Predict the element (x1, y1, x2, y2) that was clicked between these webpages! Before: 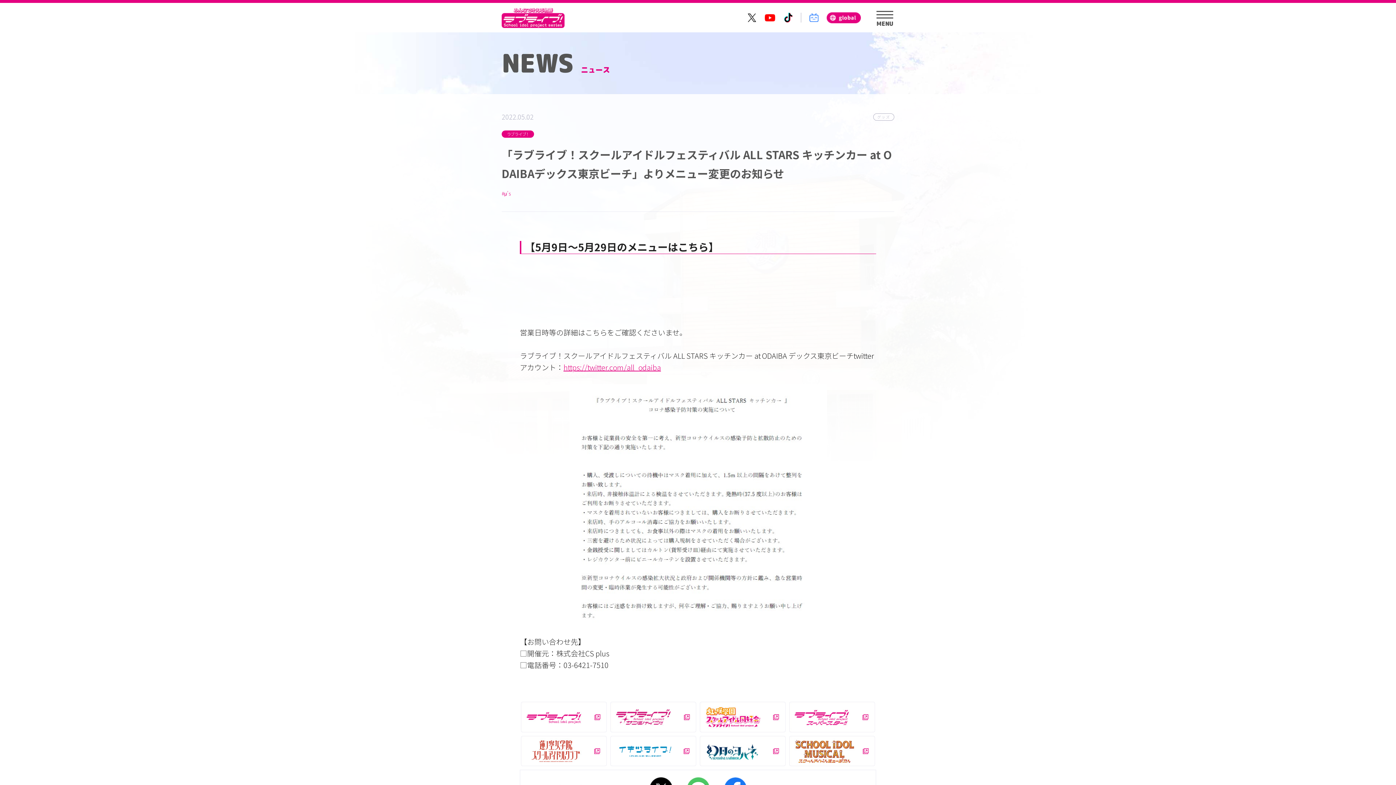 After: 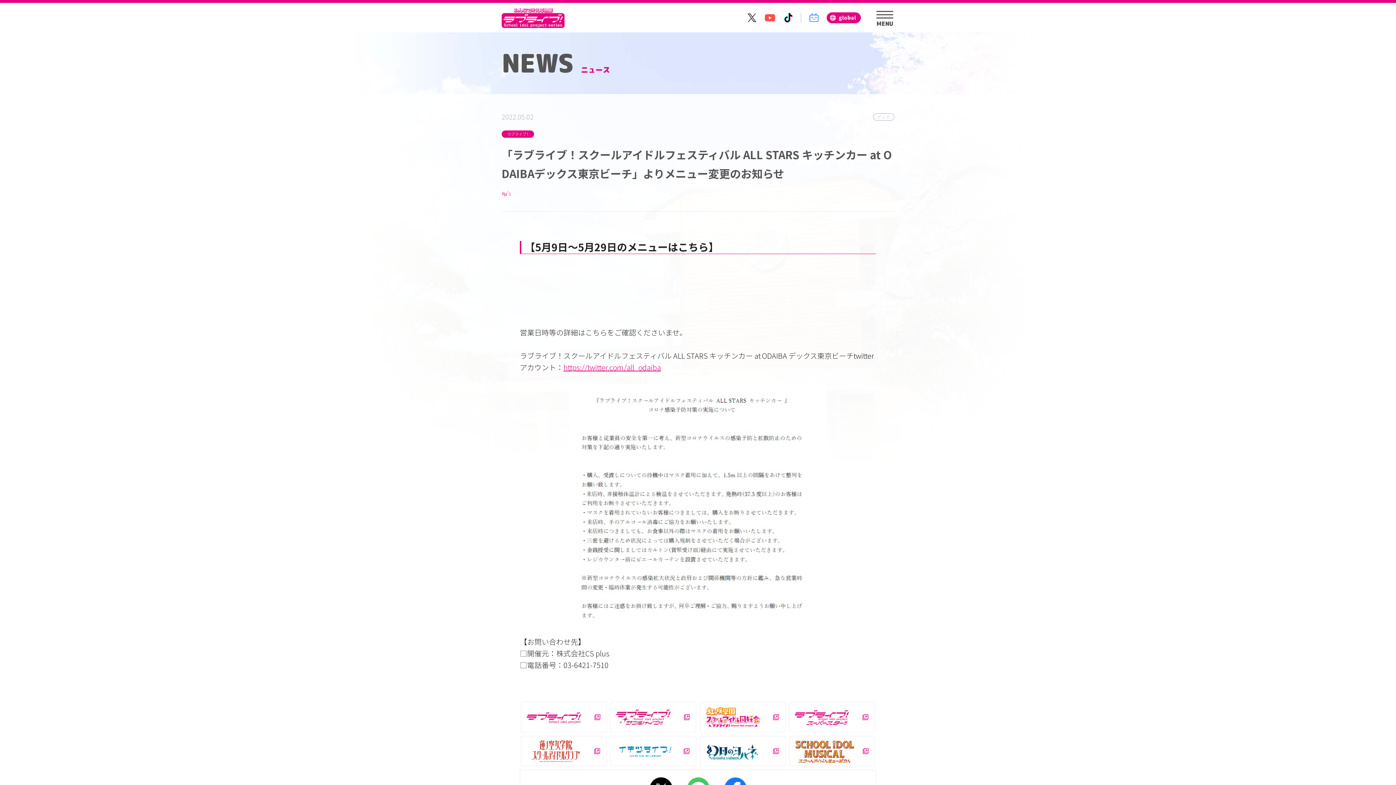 Action: bbox: (764, 12, 775, 22)